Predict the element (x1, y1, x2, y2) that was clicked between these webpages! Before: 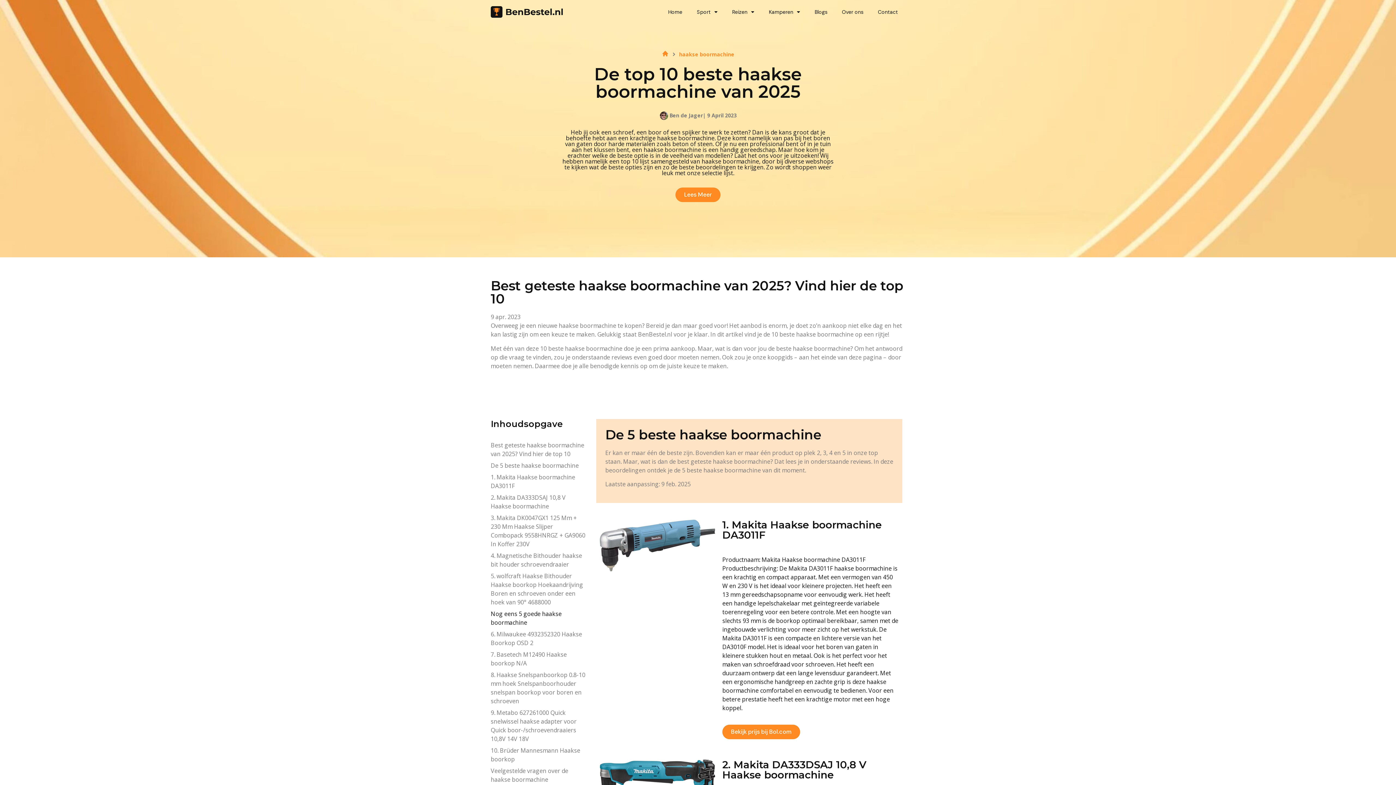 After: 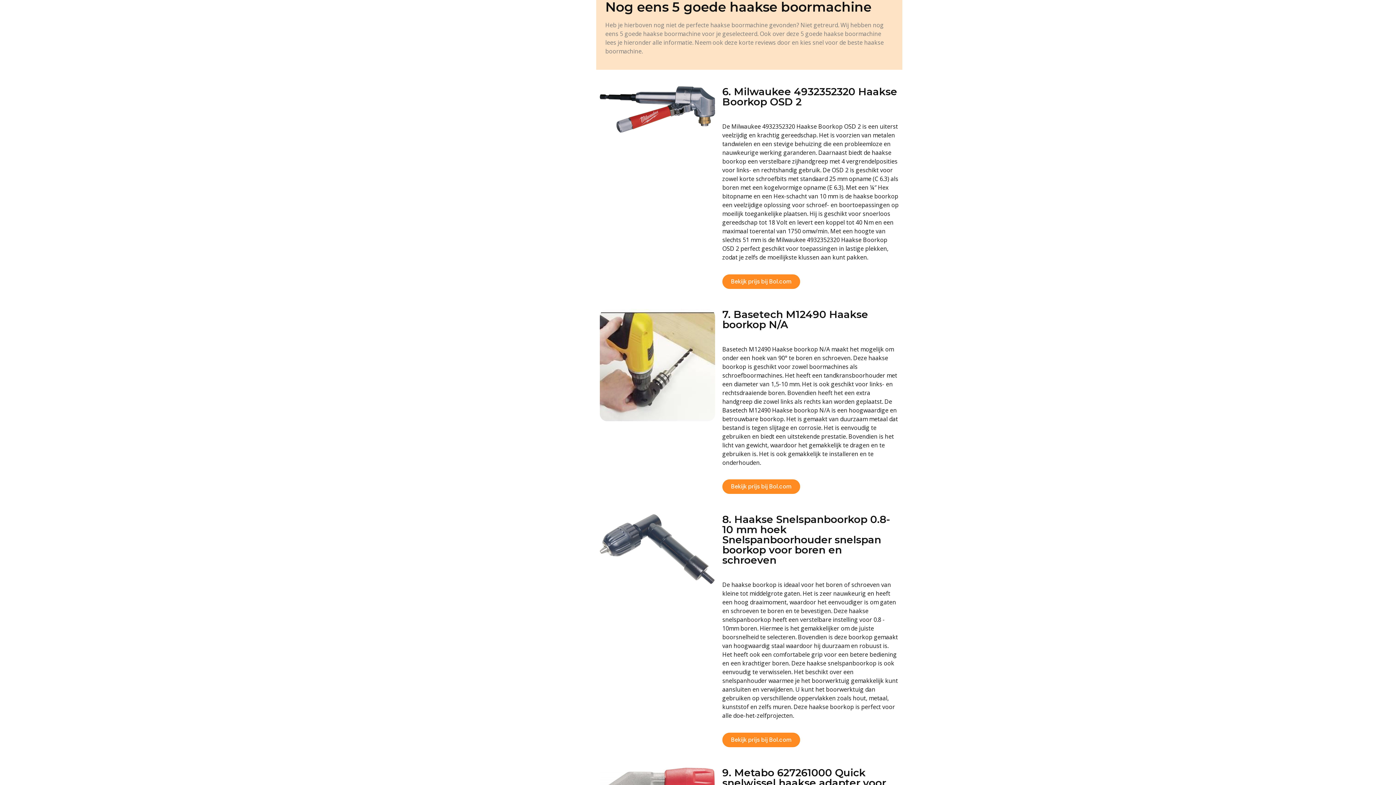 Action: bbox: (490, 609, 585, 627) label: Nog eens 5 goede haakse boormachine